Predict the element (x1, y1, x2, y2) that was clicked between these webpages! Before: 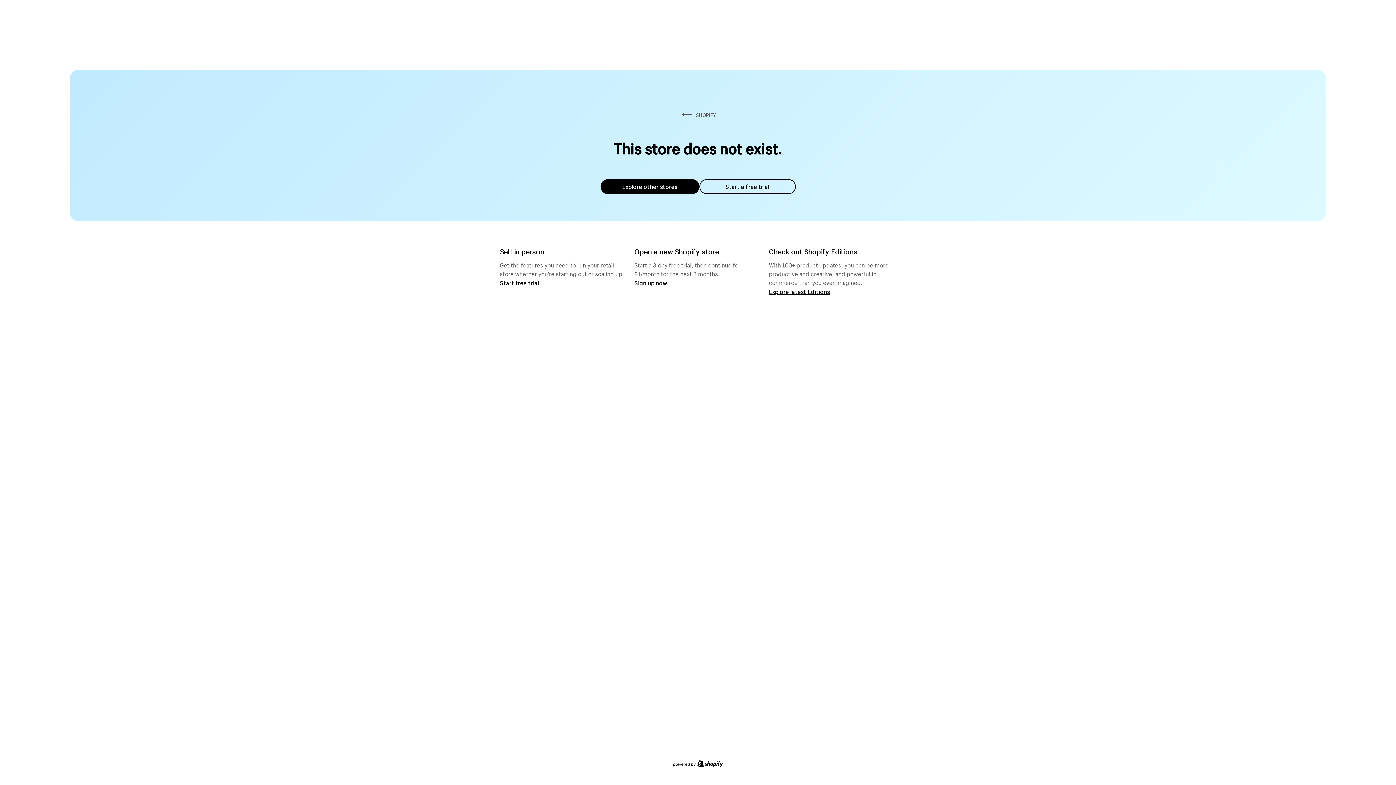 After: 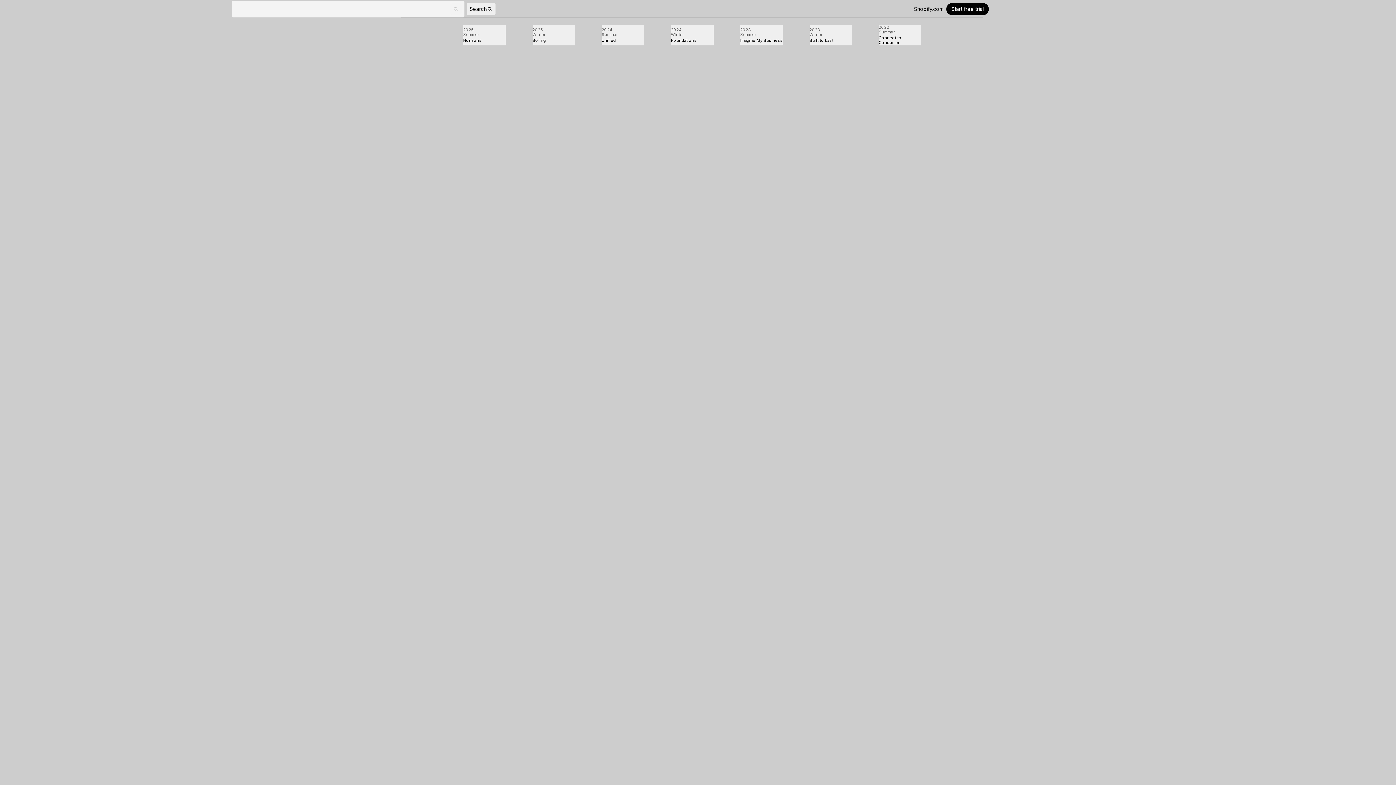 Action: bbox: (769, 287, 830, 295) label: Explore latest Editions